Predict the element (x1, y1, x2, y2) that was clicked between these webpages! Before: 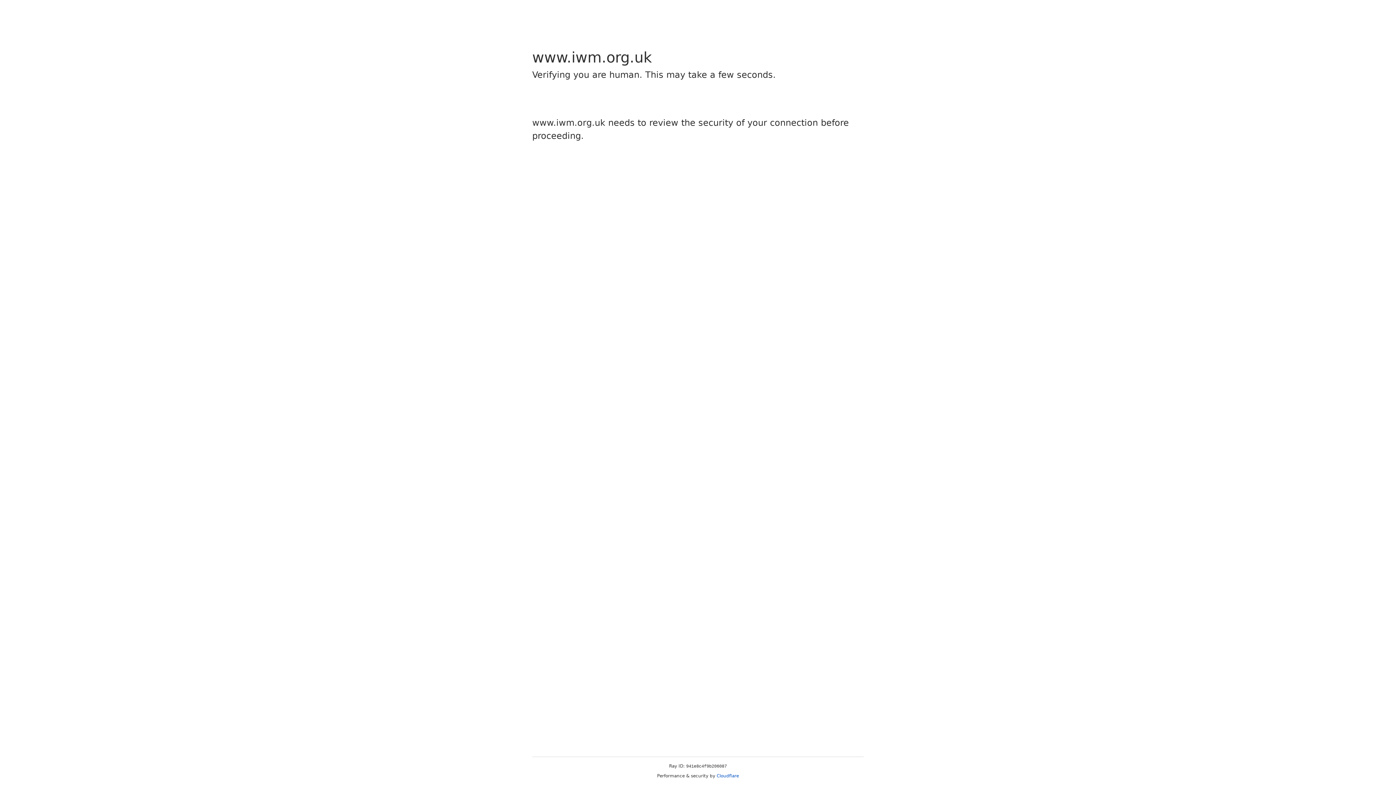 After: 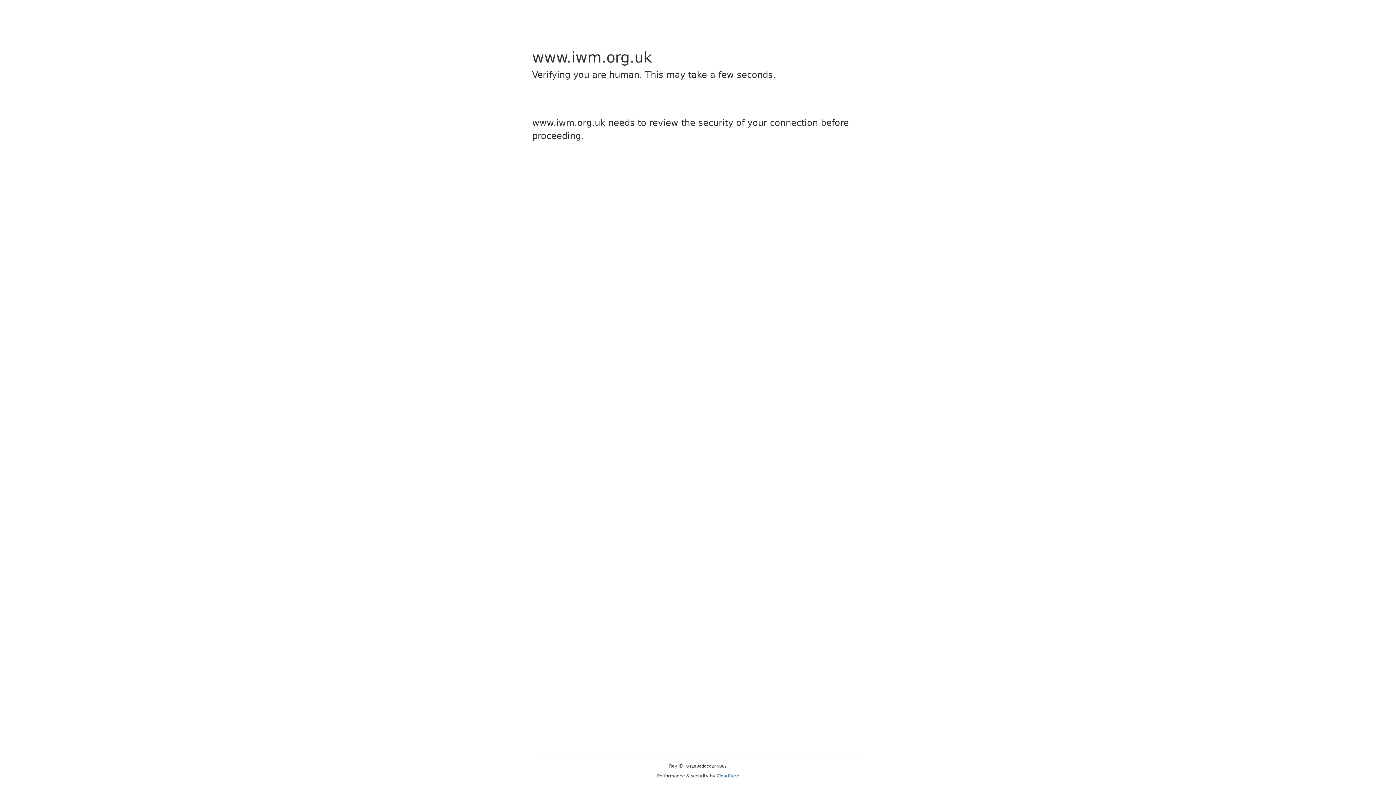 Action: bbox: (716, 773, 739, 778) label: Cloudflare